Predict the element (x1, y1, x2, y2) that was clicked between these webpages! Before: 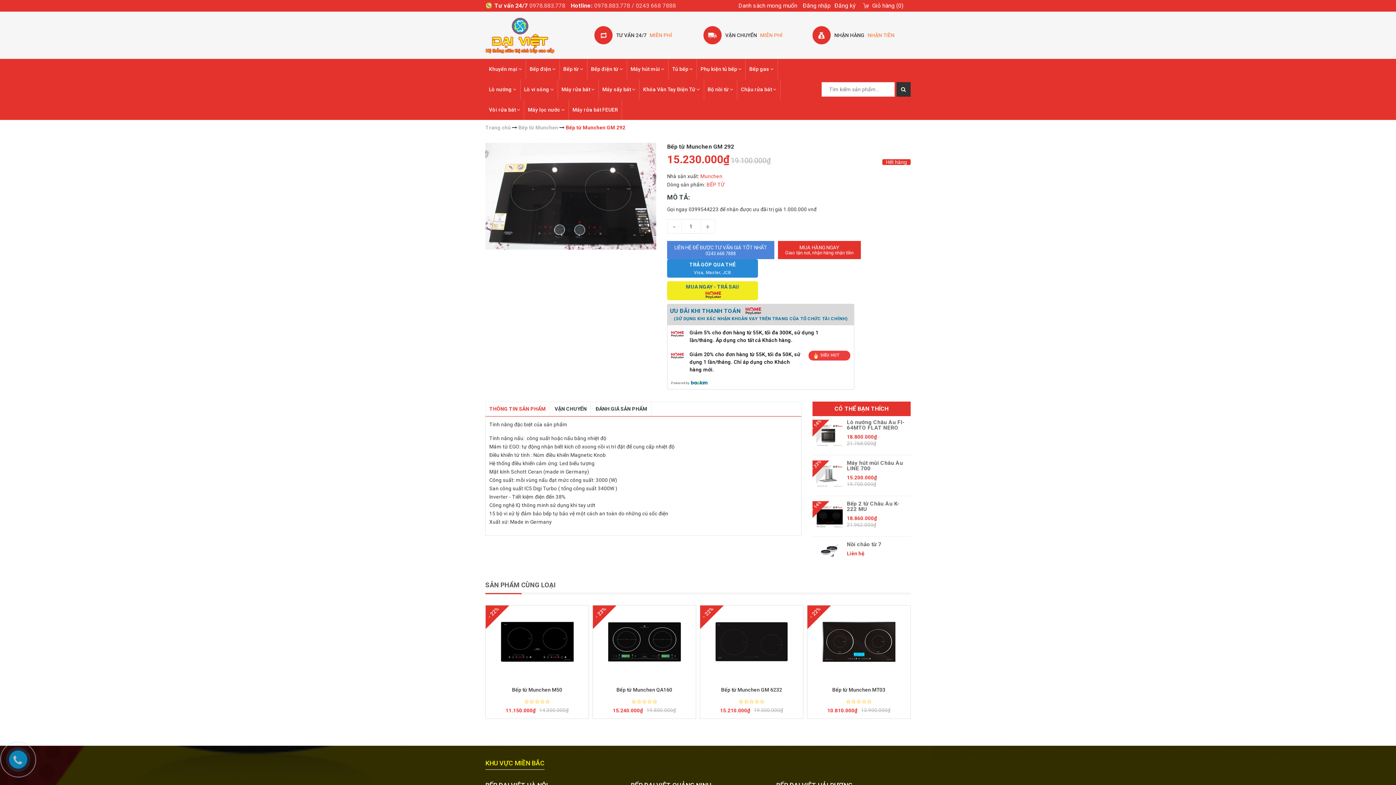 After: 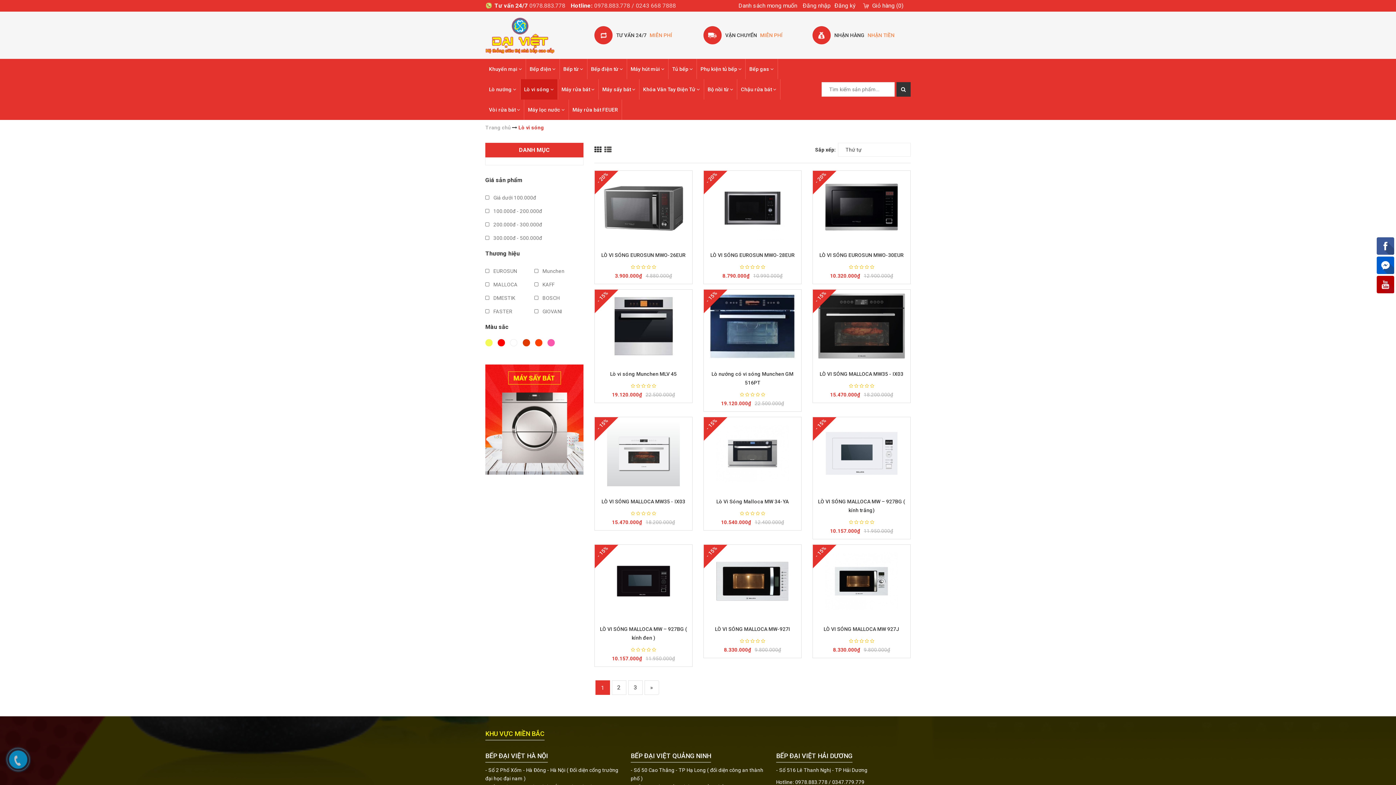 Action: label: Lò vi sóng  bbox: (520, 79, 558, 99)